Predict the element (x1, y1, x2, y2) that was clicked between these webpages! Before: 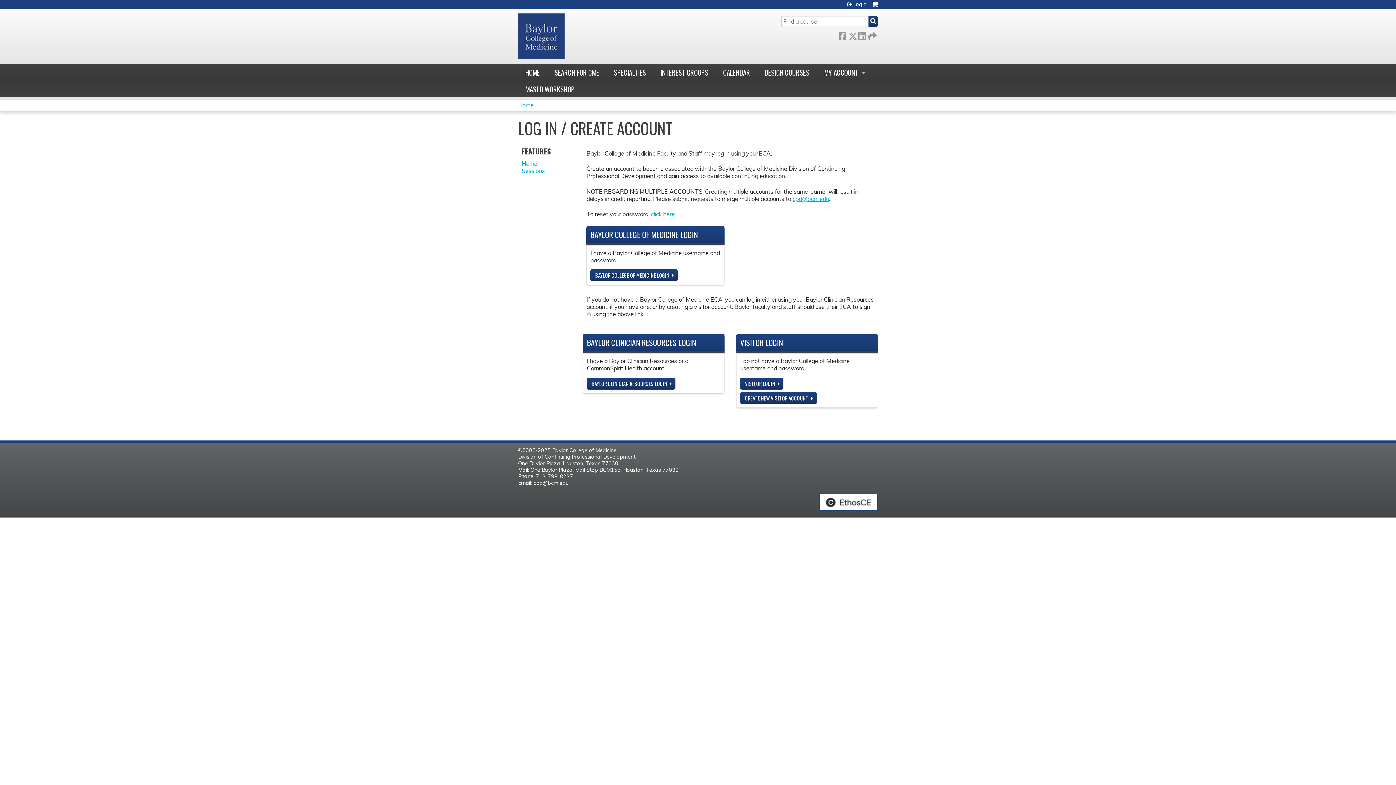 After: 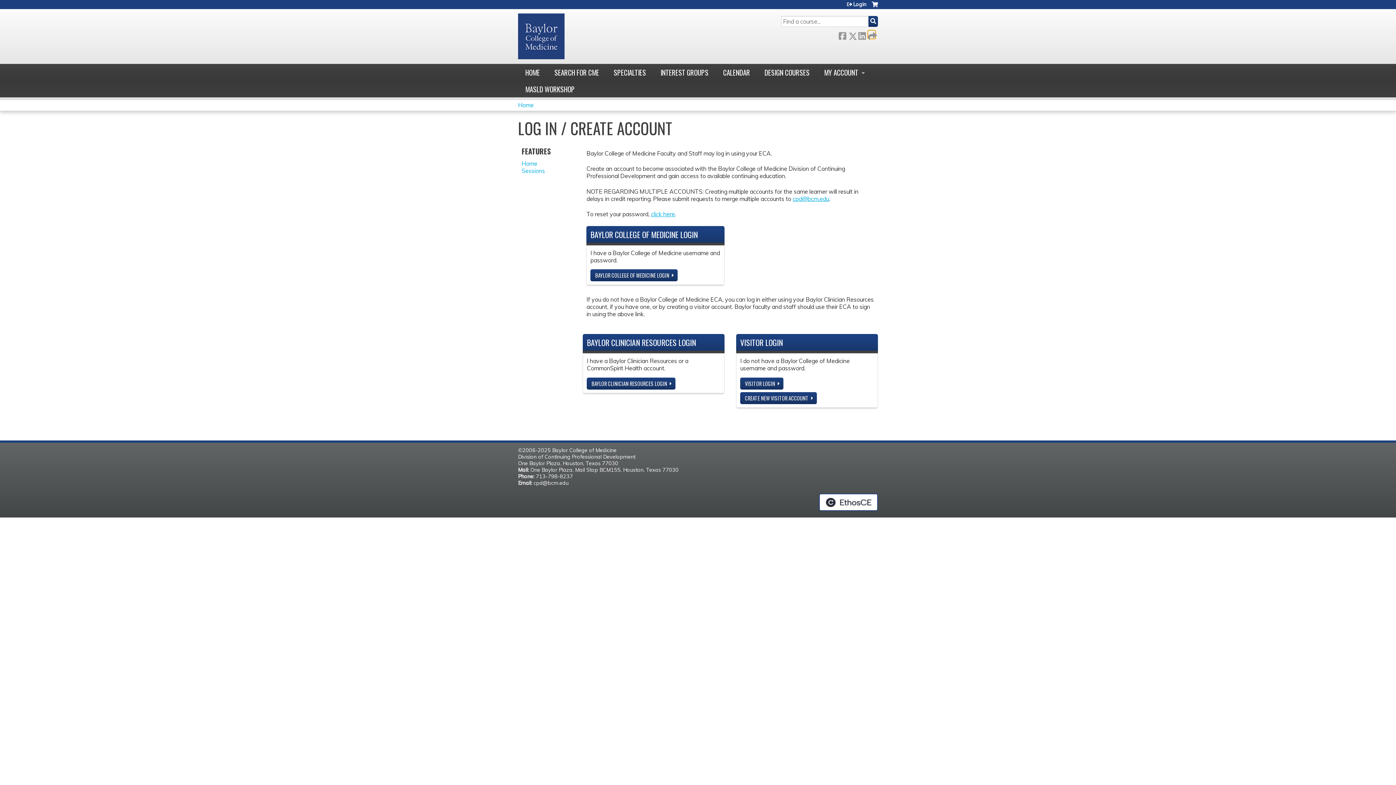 Action: bbox: (868, 30, 875, 38) label:  Forward